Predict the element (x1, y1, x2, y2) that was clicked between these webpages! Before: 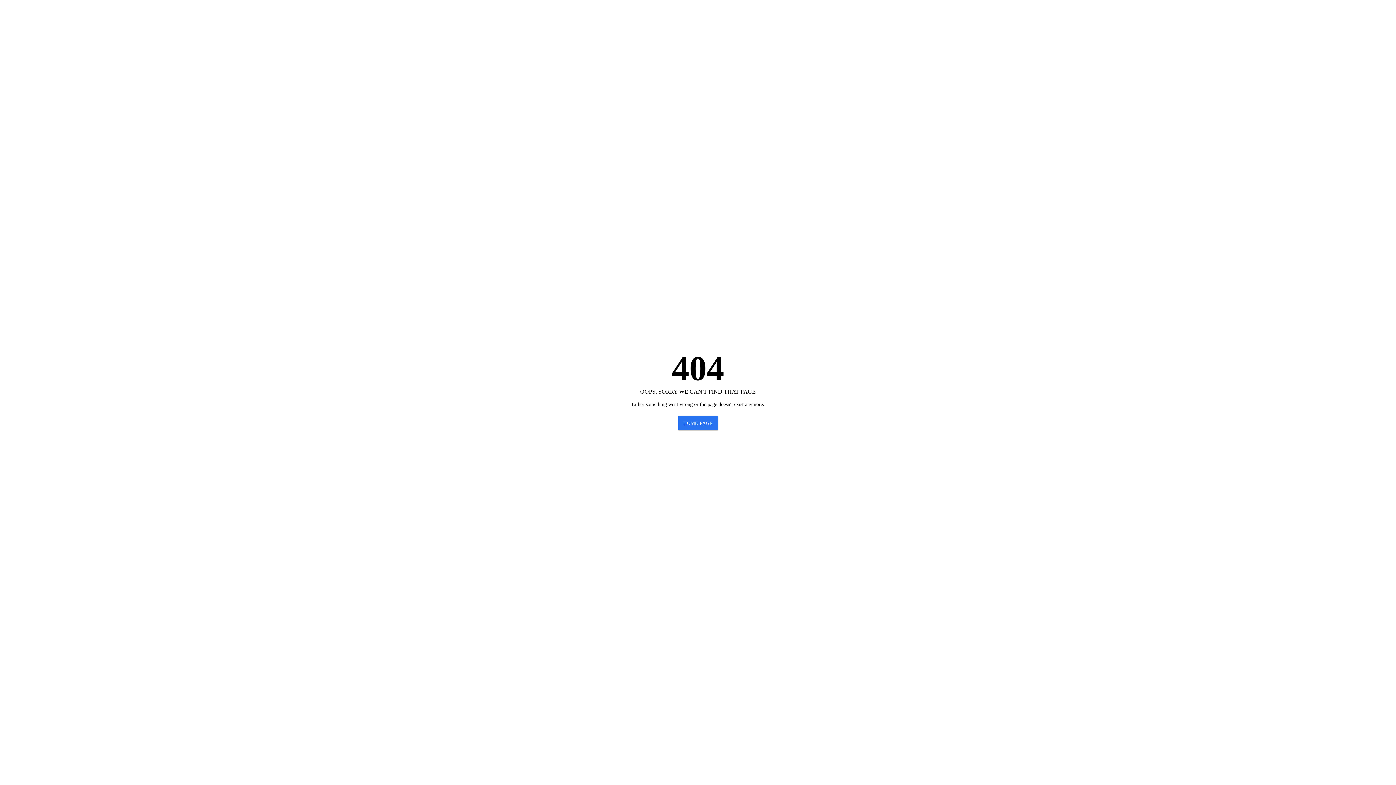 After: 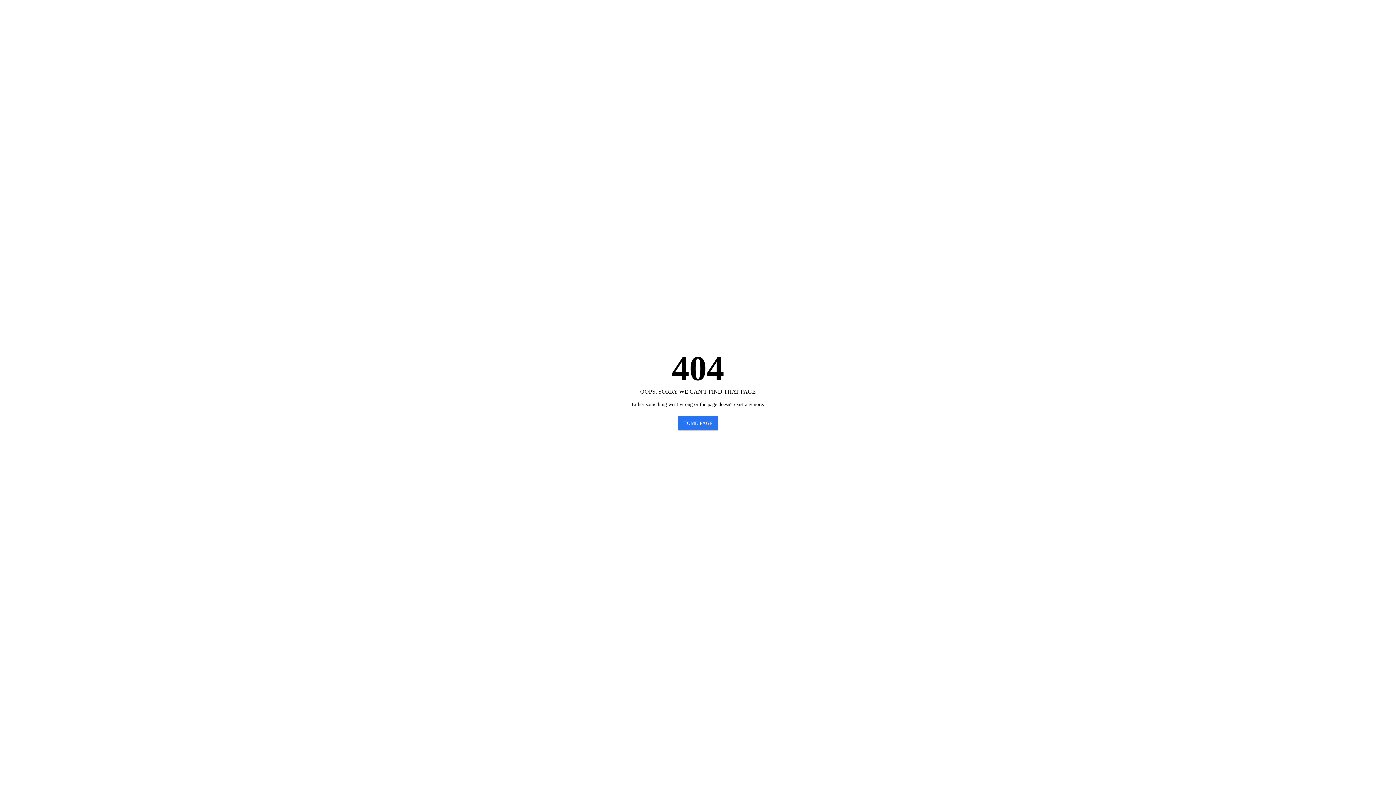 Action: bbox: (678, 415, 718, 430) label: HOME PAGE